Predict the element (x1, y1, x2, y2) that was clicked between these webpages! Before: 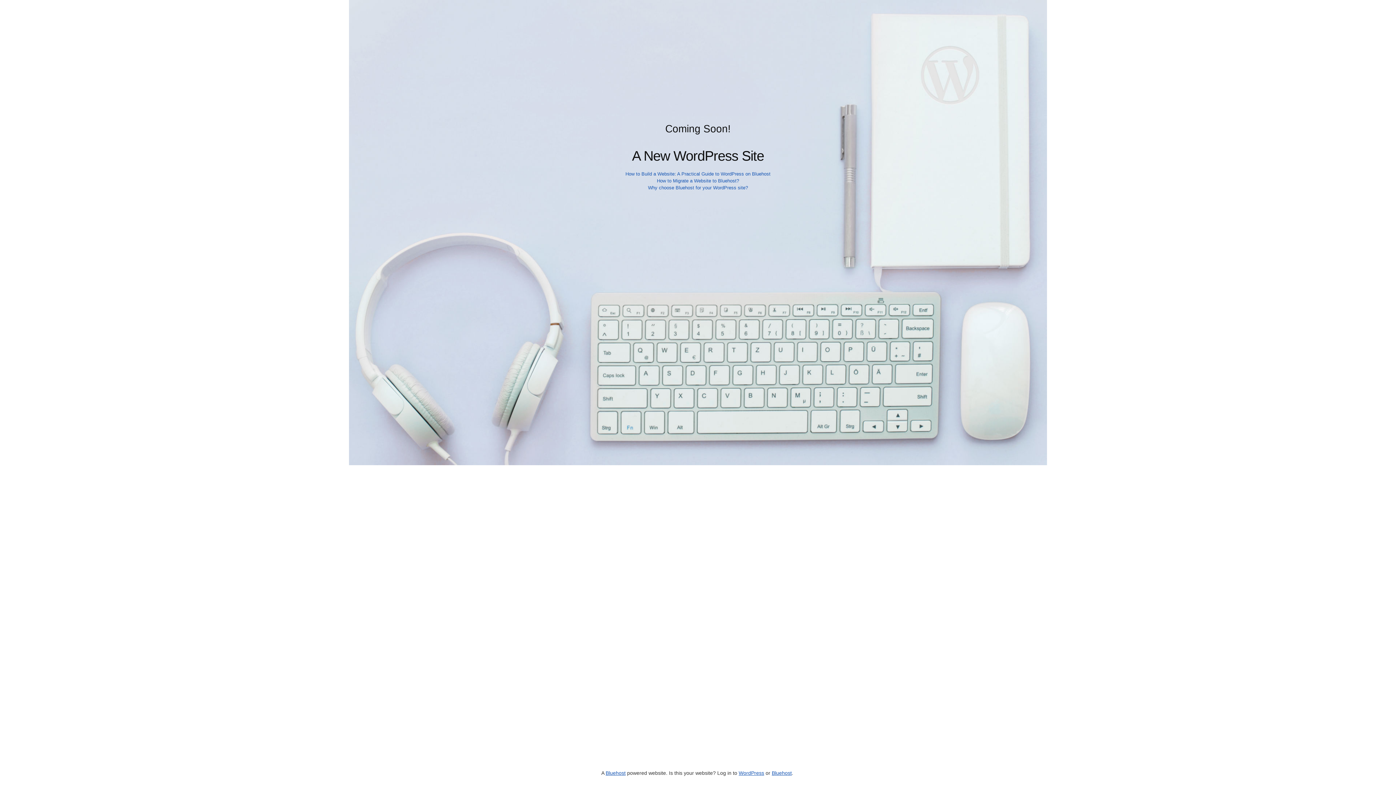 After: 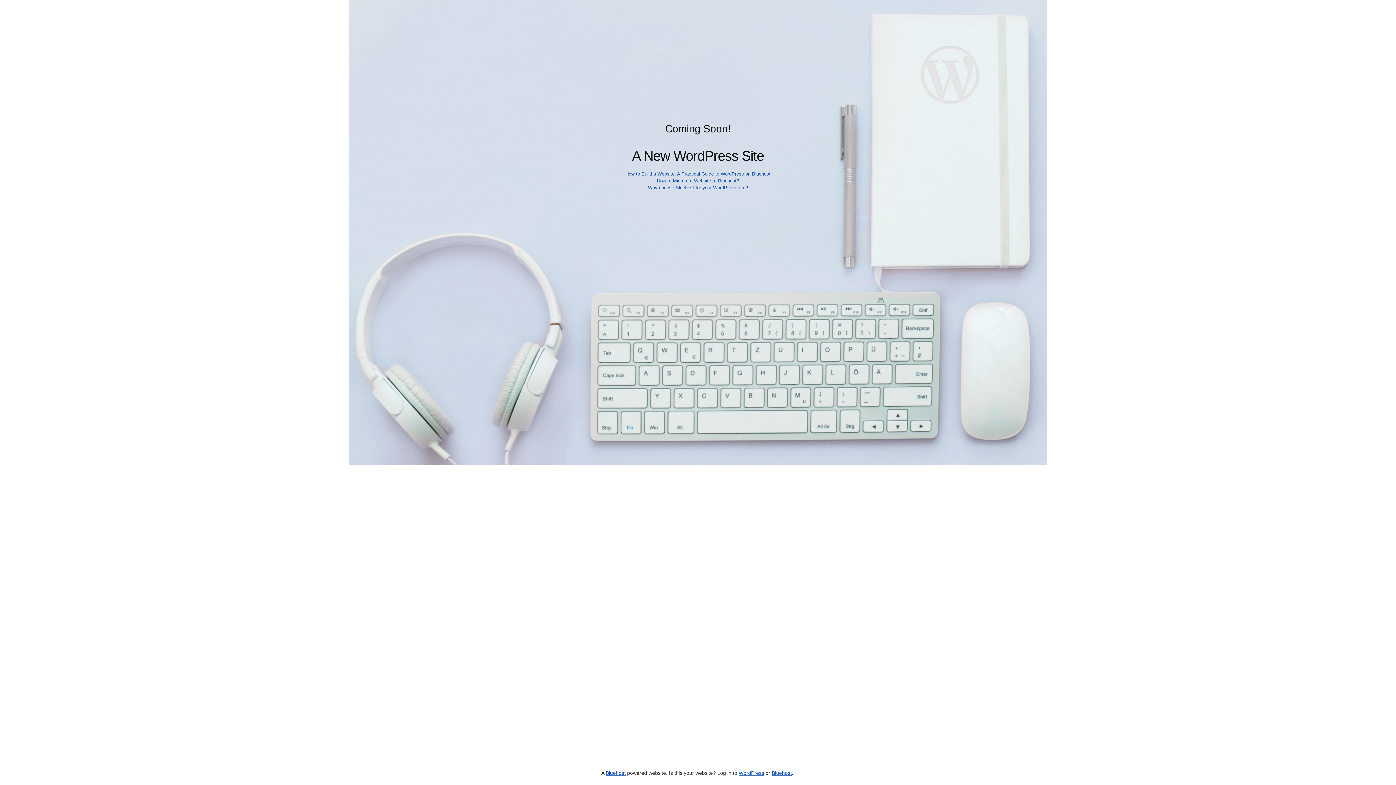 Action: bbox: (648, 185, 748, 190) label: Why choose Bluehost for your WordPress site?